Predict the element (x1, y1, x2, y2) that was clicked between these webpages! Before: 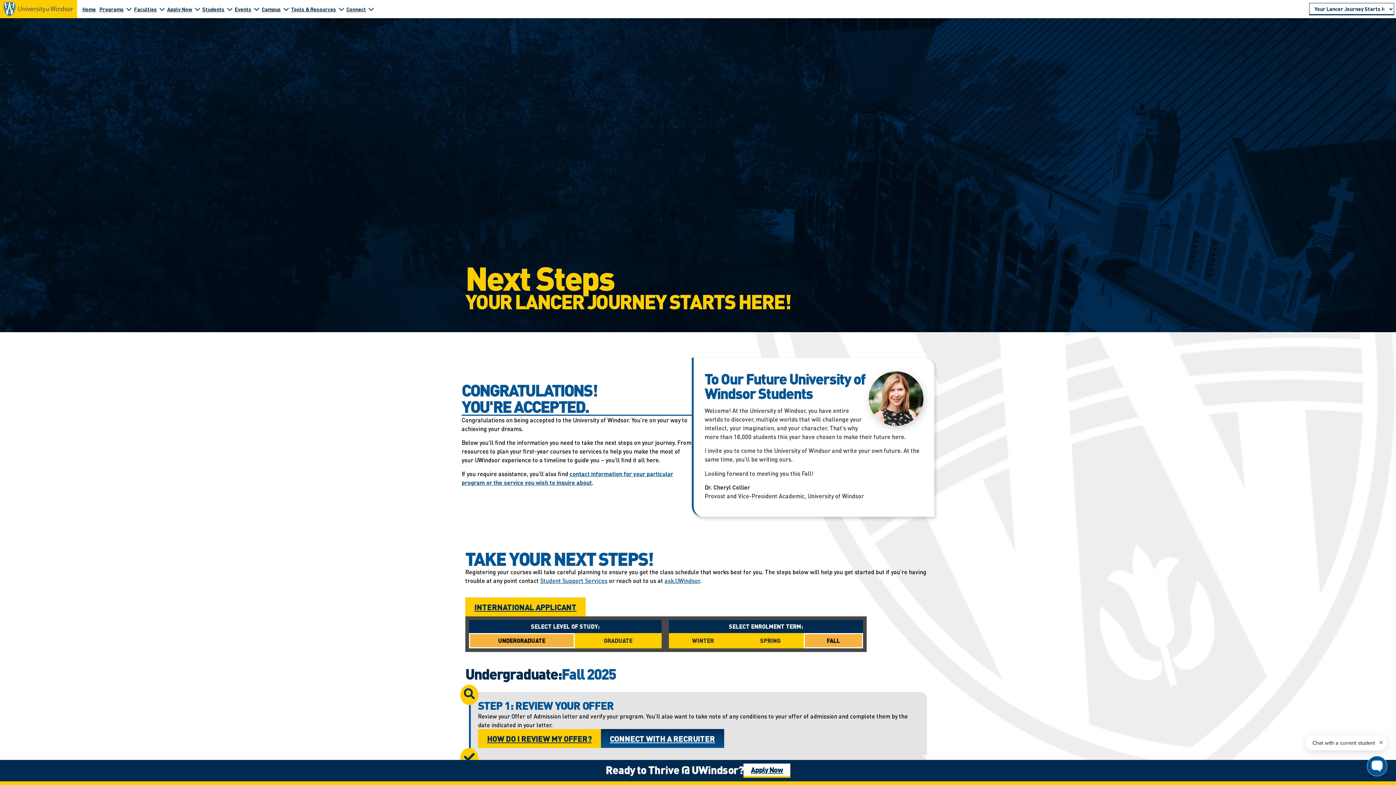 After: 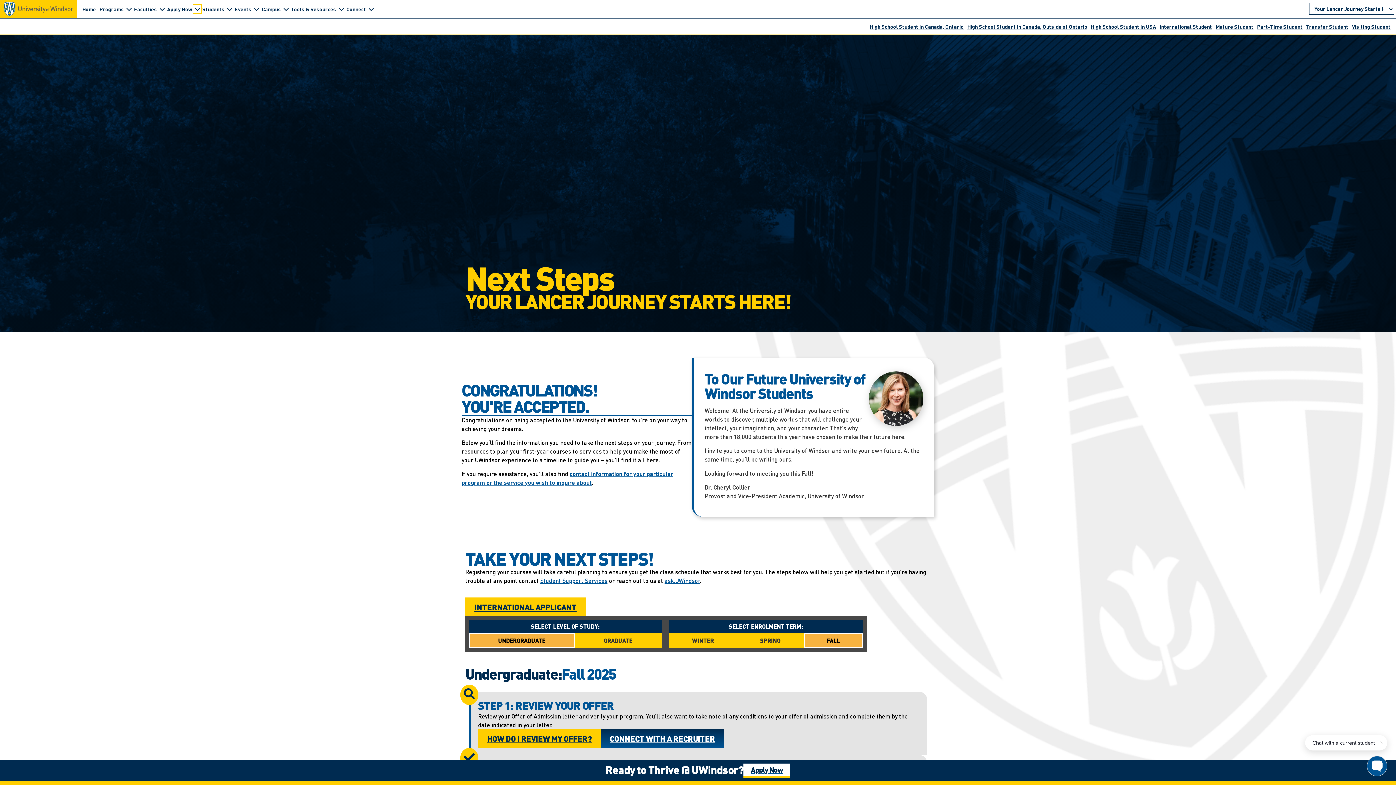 Action: bbox: (194, 5, 200, 12) label: Toggle submenu for Apply Now